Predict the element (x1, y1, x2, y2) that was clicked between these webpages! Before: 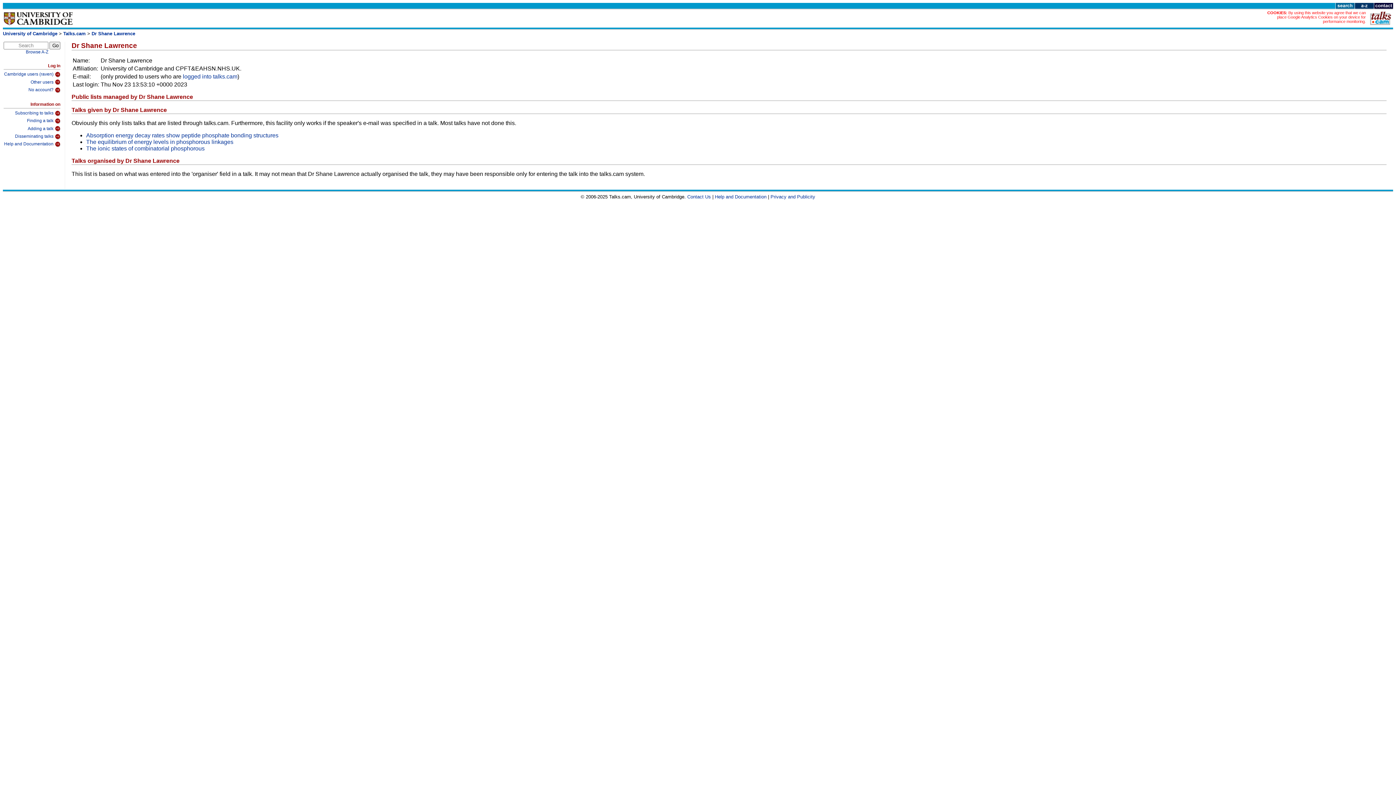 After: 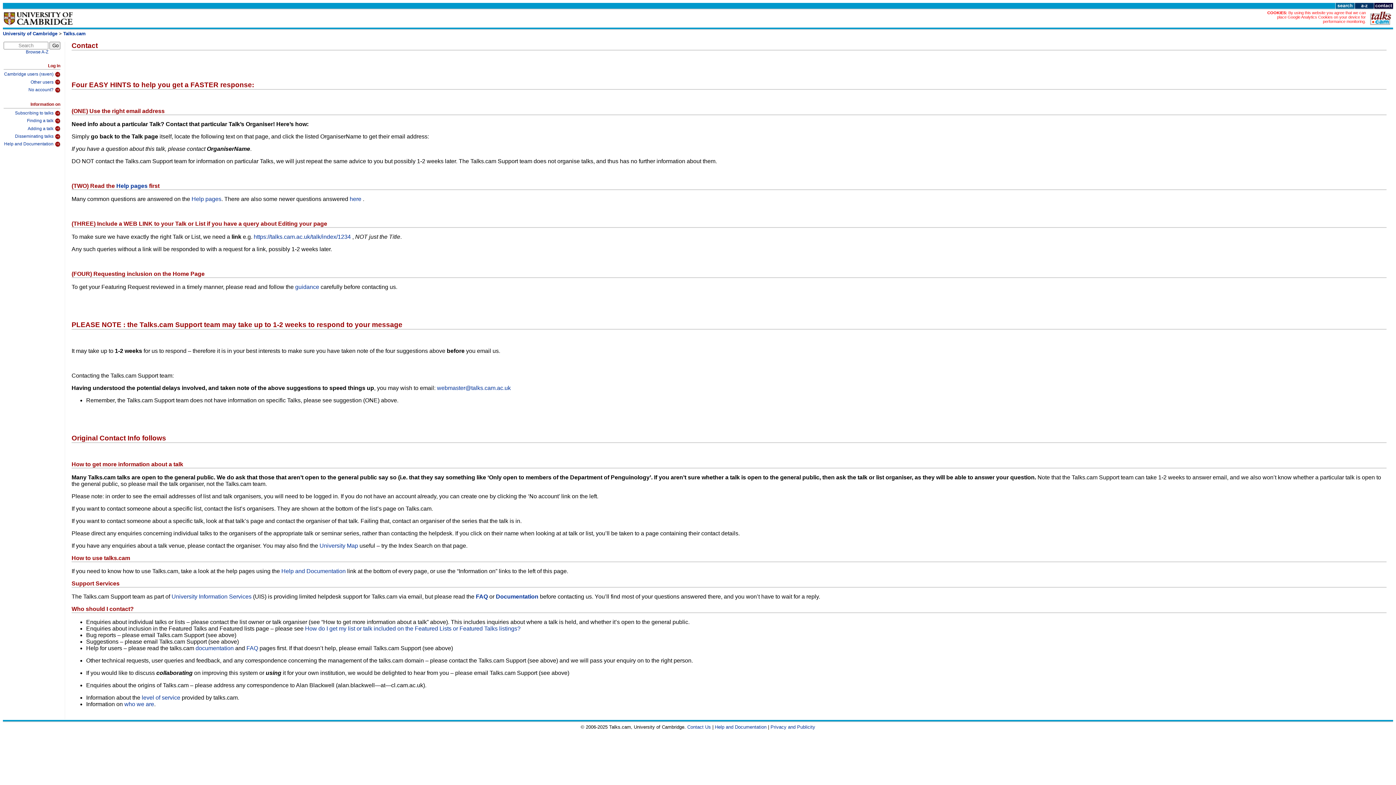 Action: bbox: (687, 194, 711, 199) label: Contact Us